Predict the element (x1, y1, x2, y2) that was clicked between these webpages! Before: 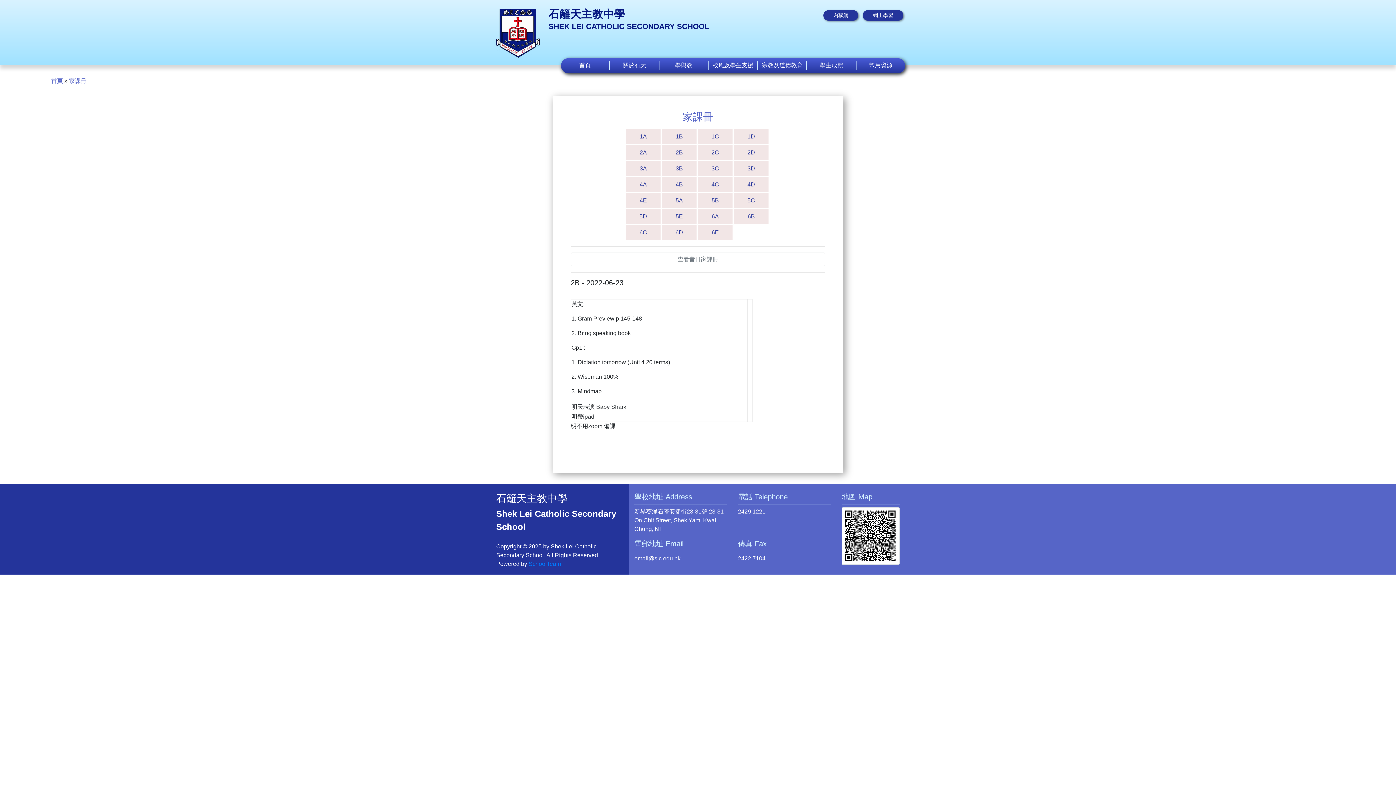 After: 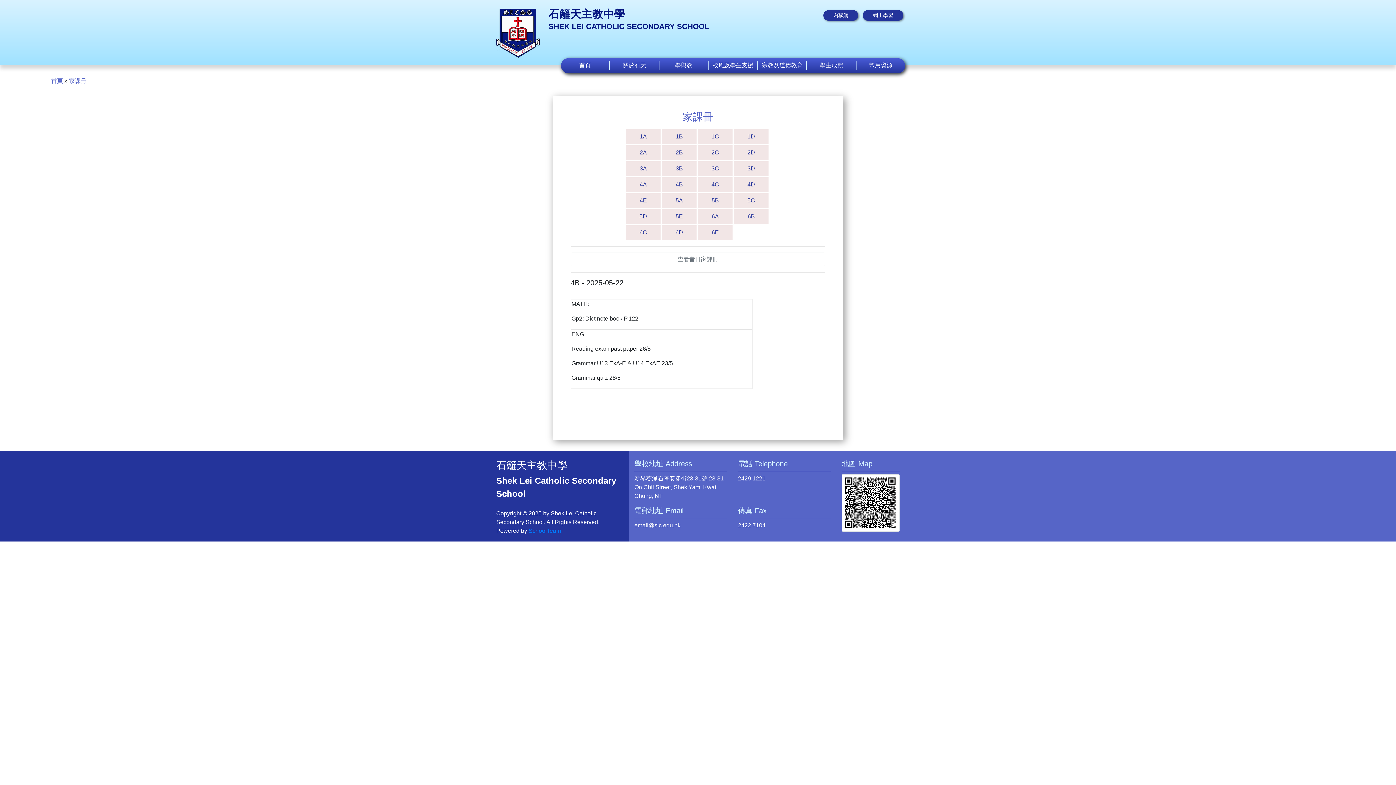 Action: bbox: (662, 177, 696, 192) label: 4B